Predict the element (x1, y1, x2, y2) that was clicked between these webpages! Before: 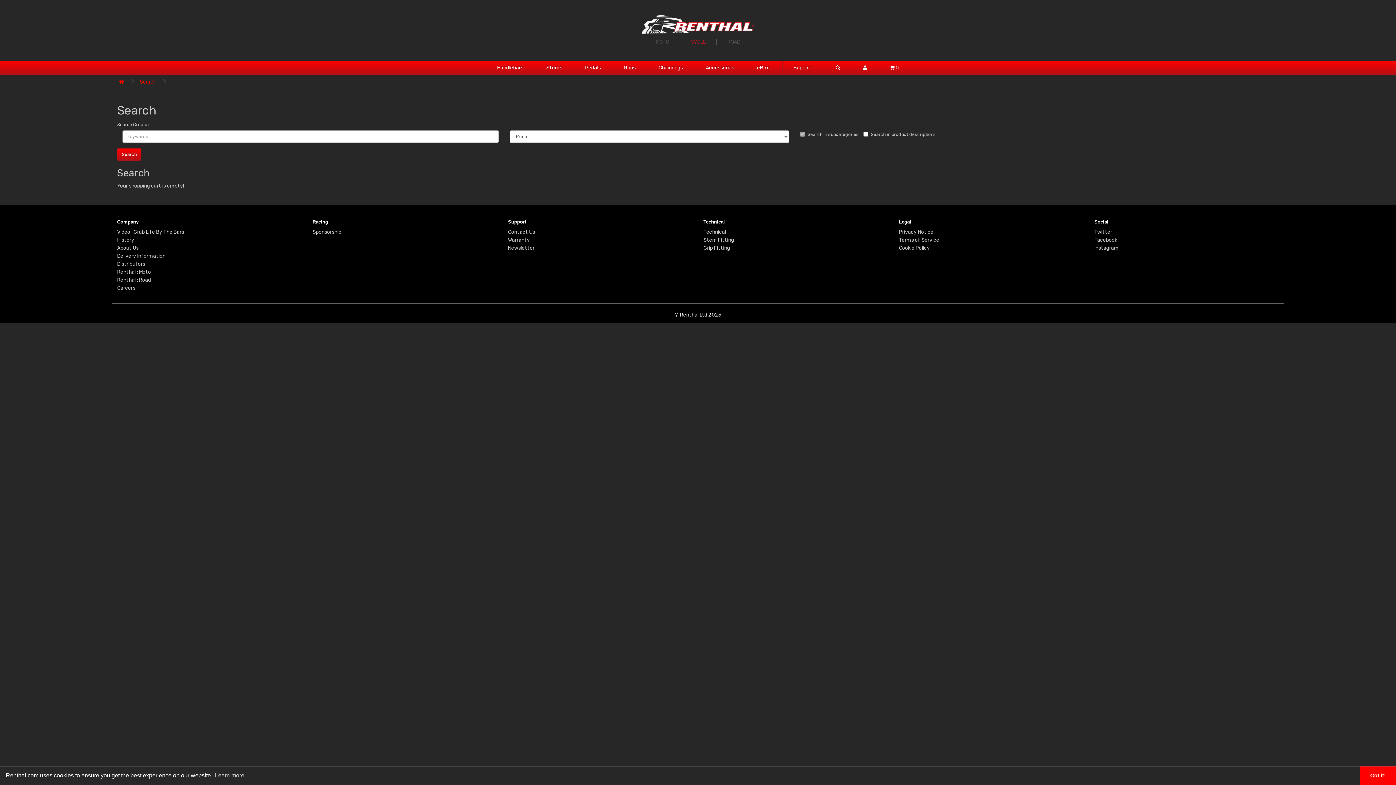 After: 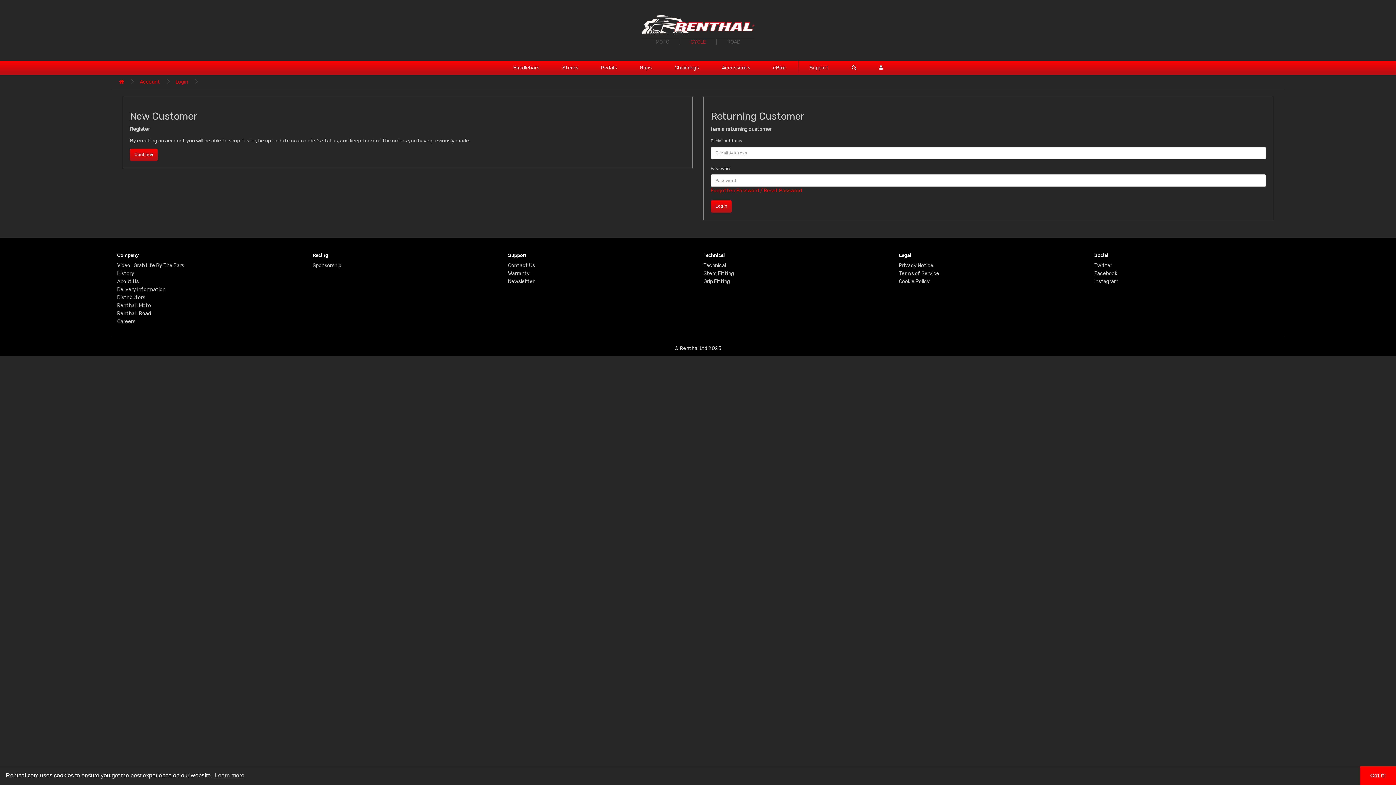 Action: bbox: (852, 60, 878, 75)